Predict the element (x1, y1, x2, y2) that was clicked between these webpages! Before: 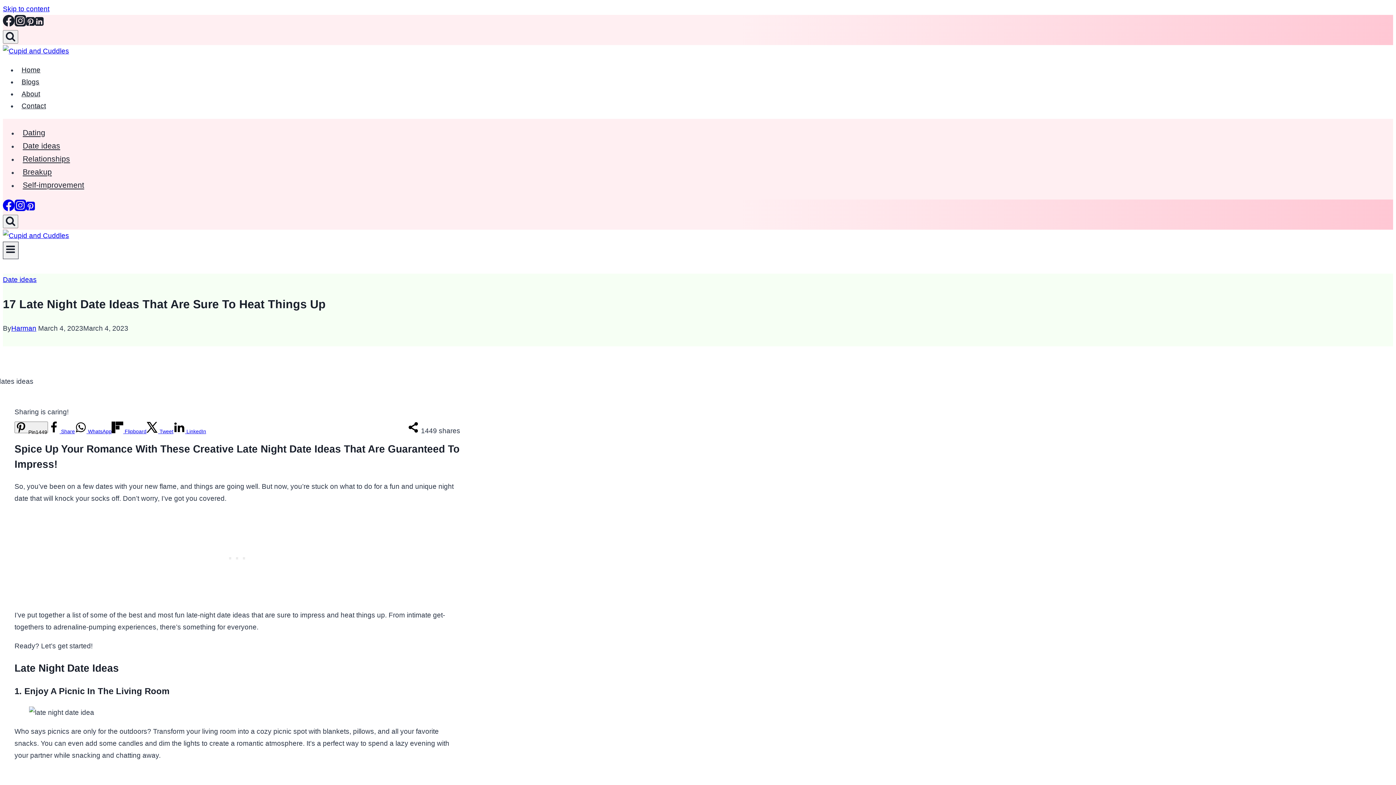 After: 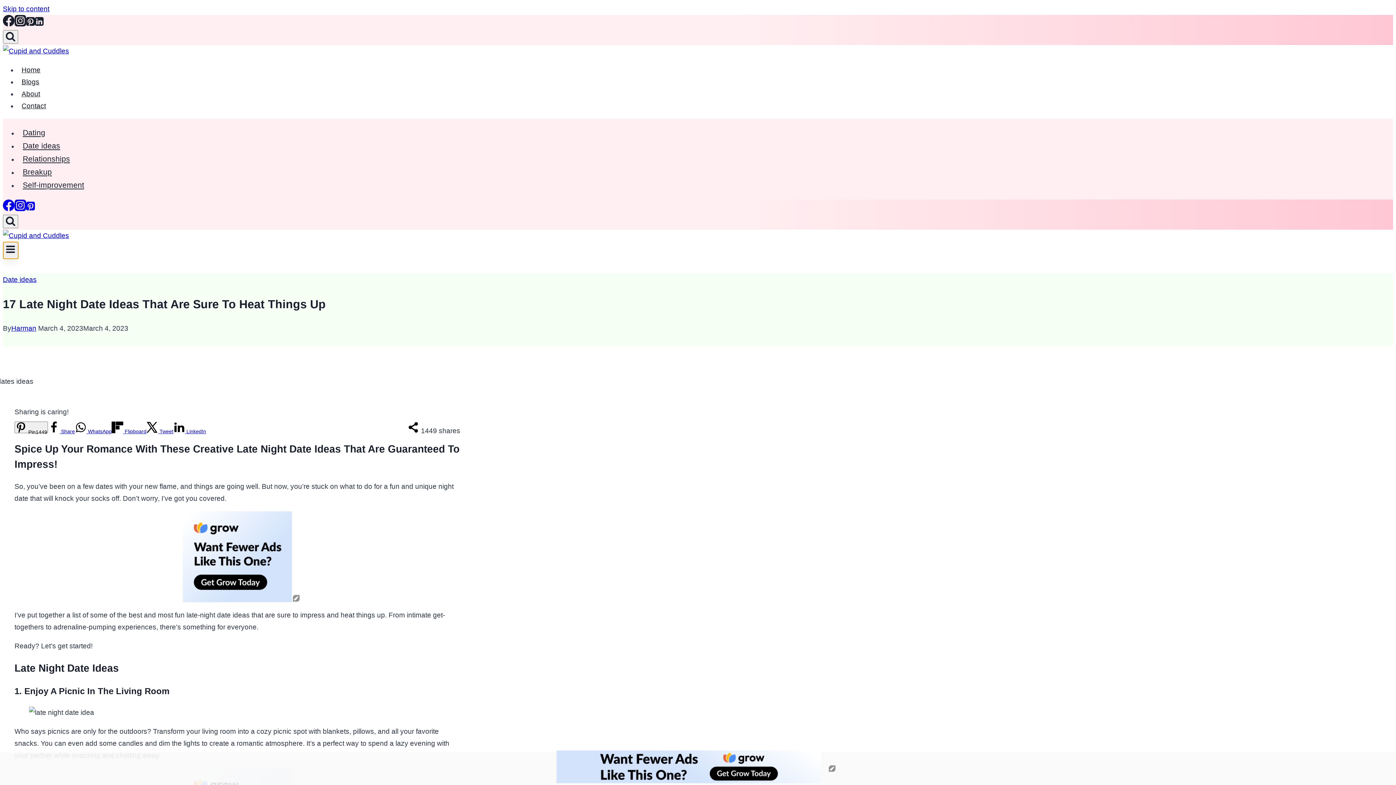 Action: label: Open menu bbox: (2, 241, 18, 259)